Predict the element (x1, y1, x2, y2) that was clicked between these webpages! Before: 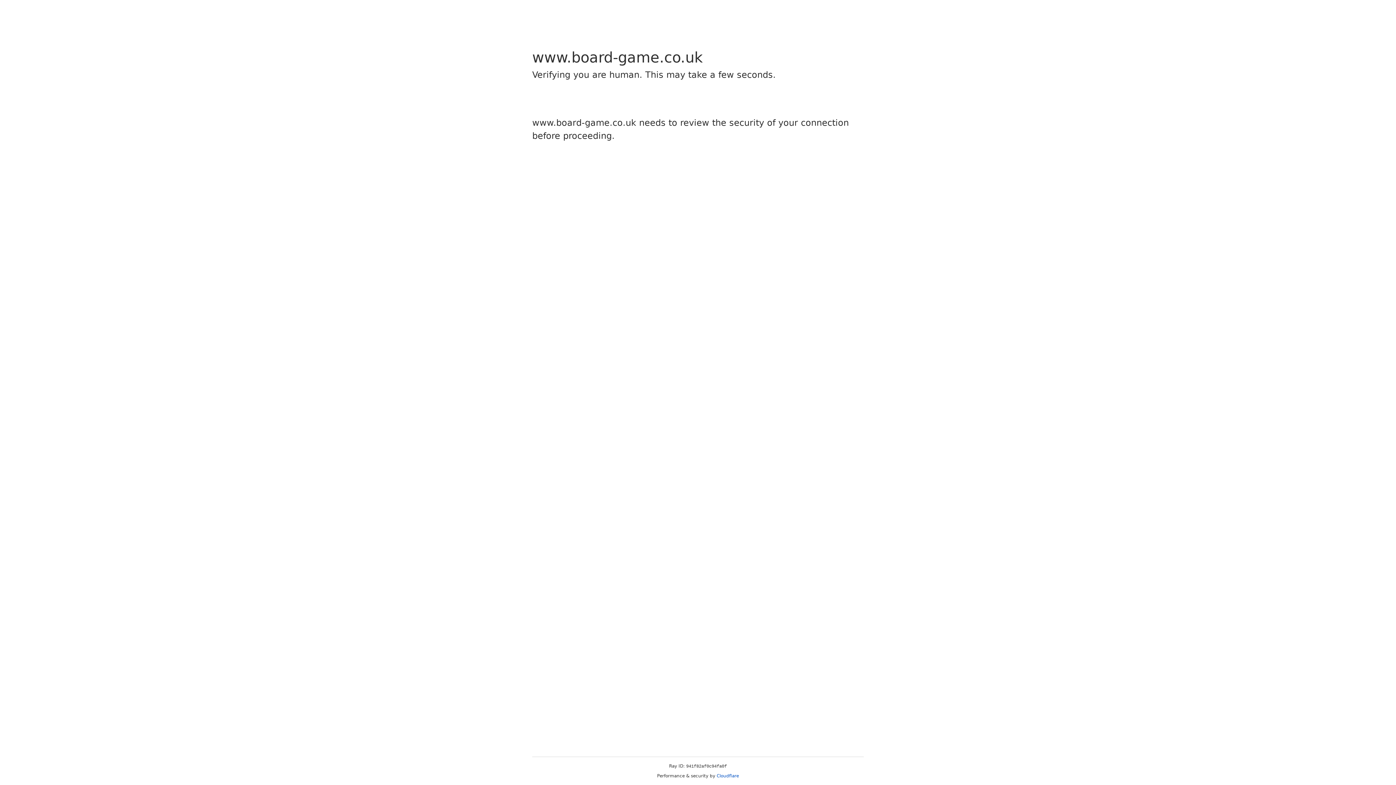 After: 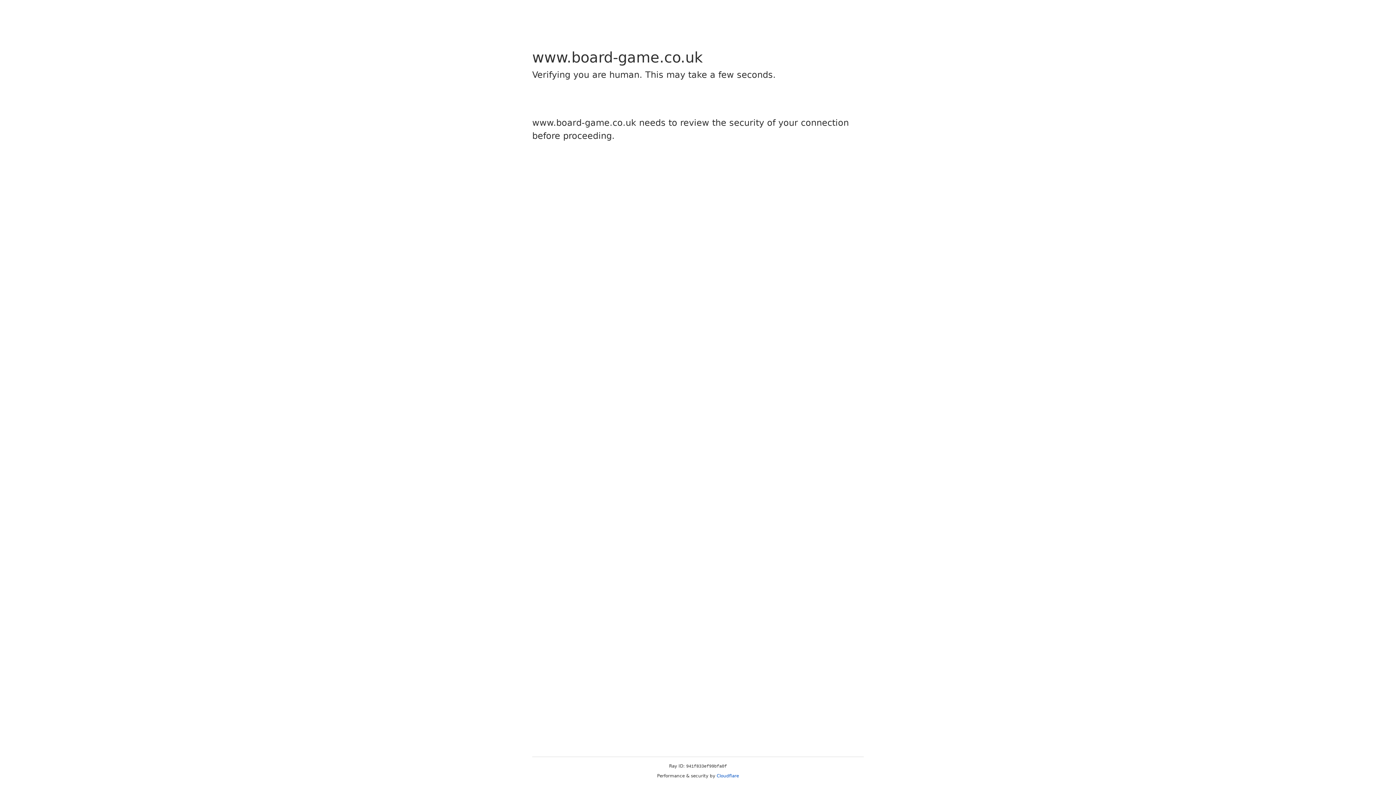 Action: label: Cloudflare bbox: (716, 773, 739, 778)